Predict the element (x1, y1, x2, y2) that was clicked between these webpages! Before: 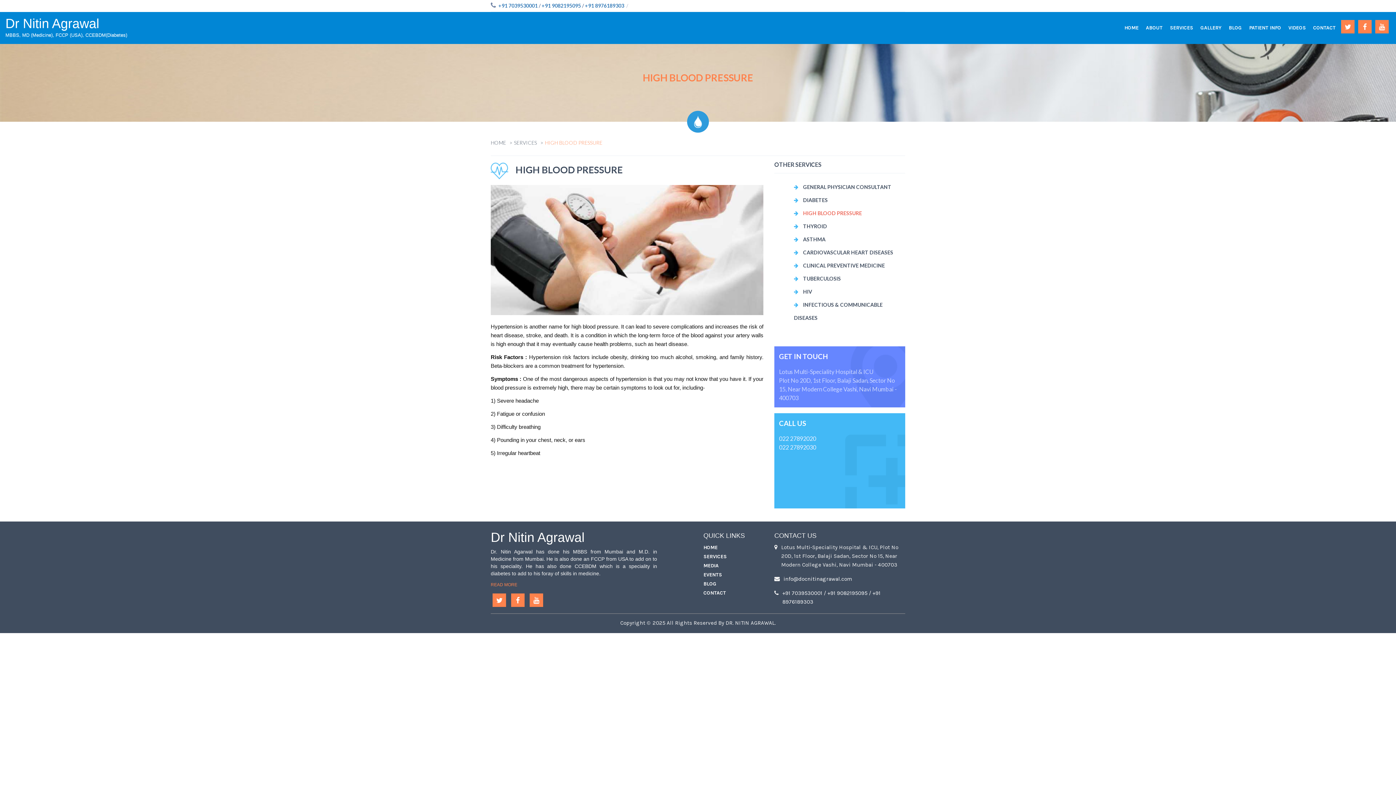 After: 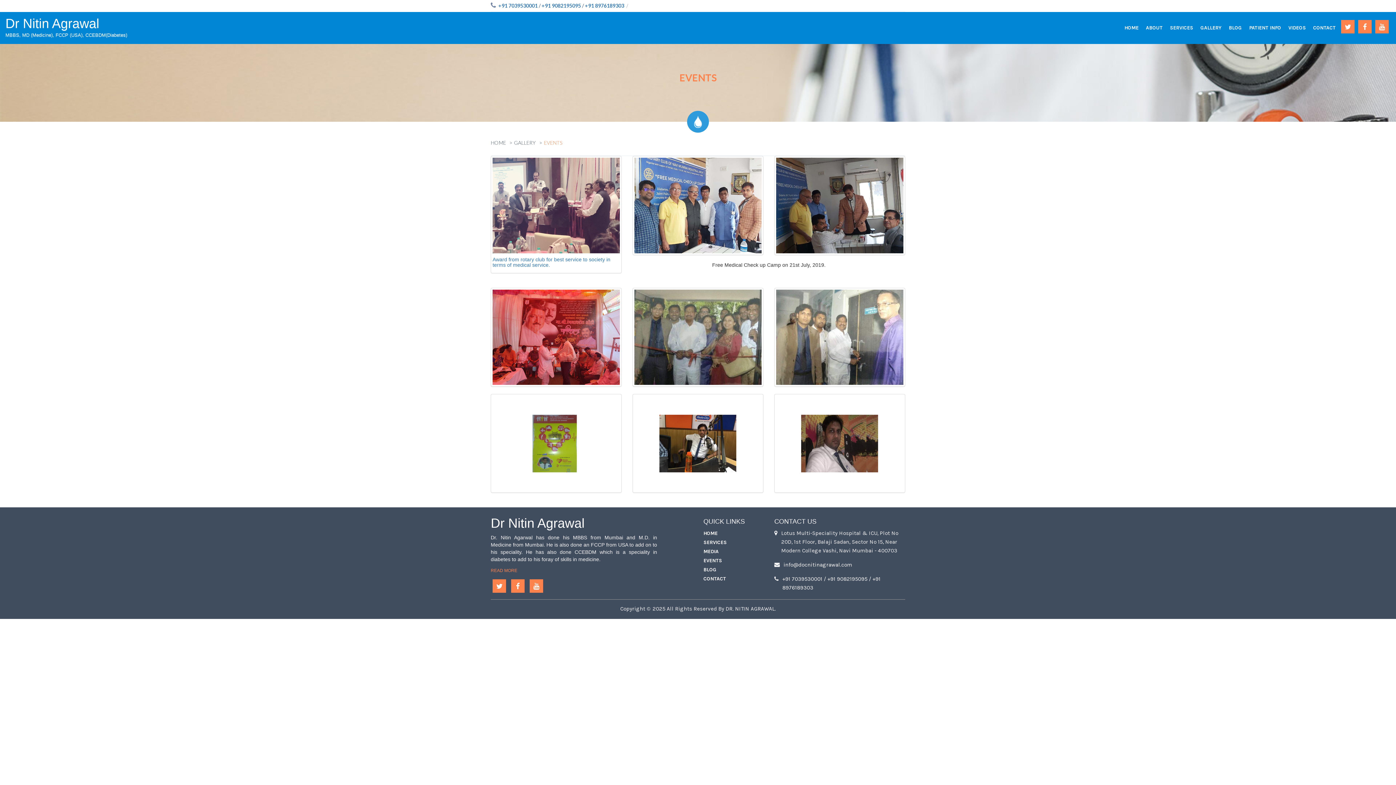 Action: bbox: (698, 570, 748, 579) label: EVENTS